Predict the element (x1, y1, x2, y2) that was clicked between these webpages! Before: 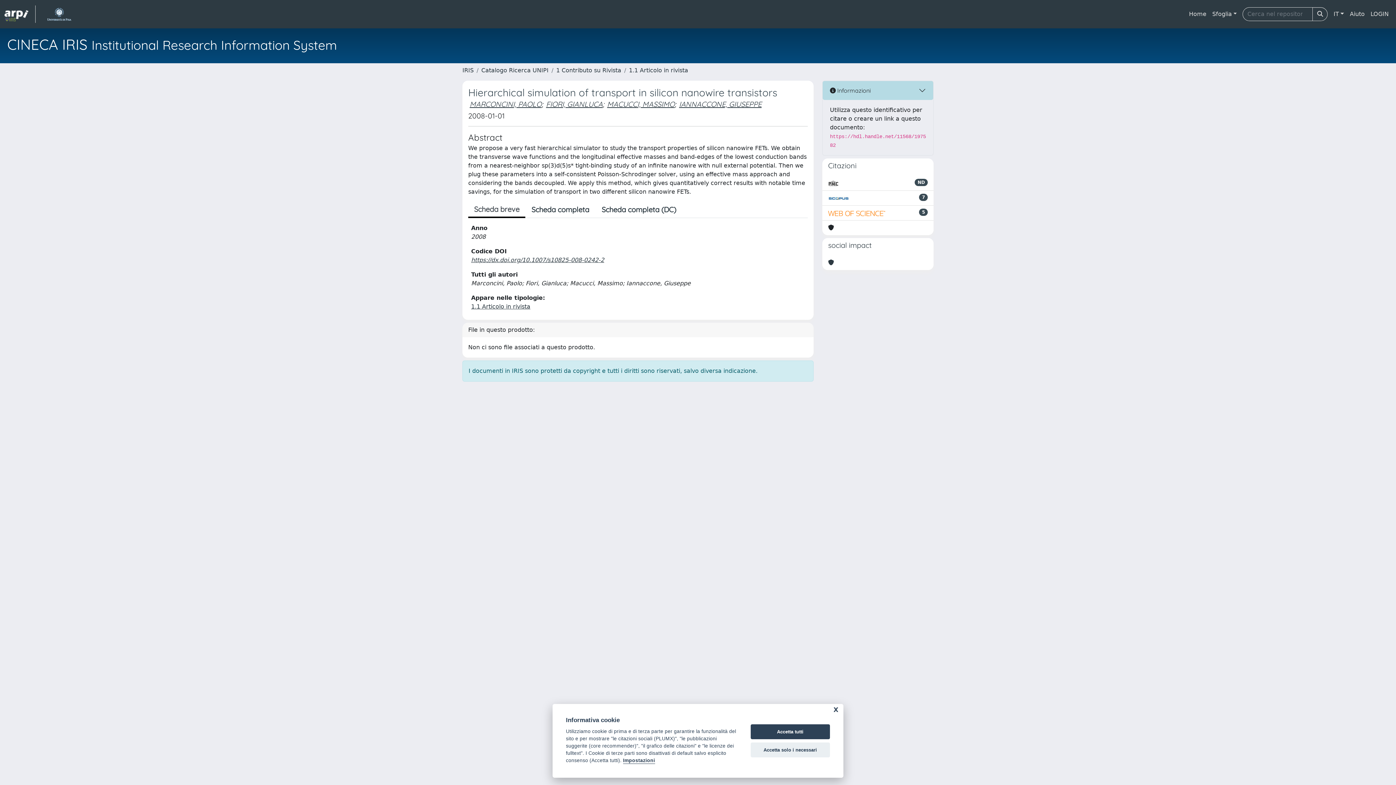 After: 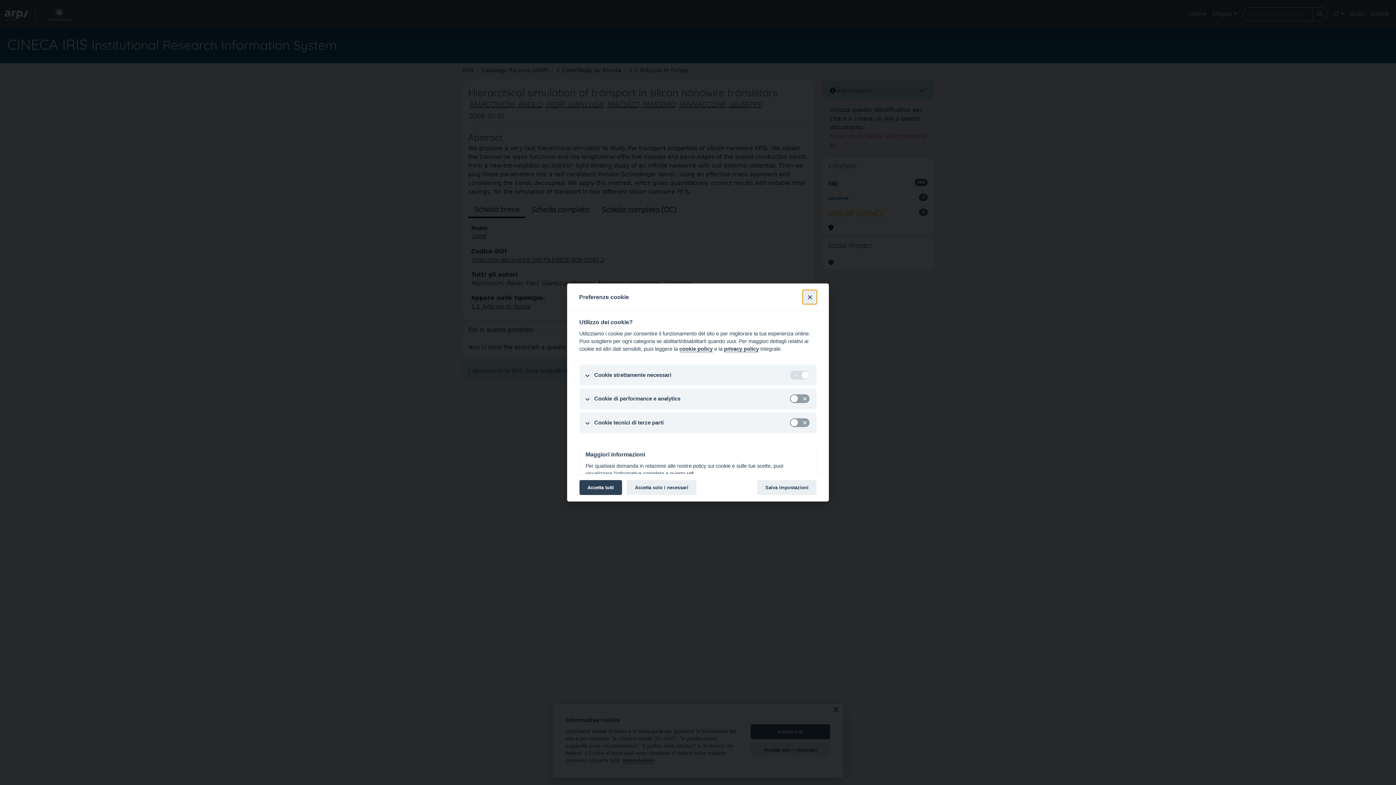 Action: label: Impostazioni bbox: (623, 758, 655, 764)